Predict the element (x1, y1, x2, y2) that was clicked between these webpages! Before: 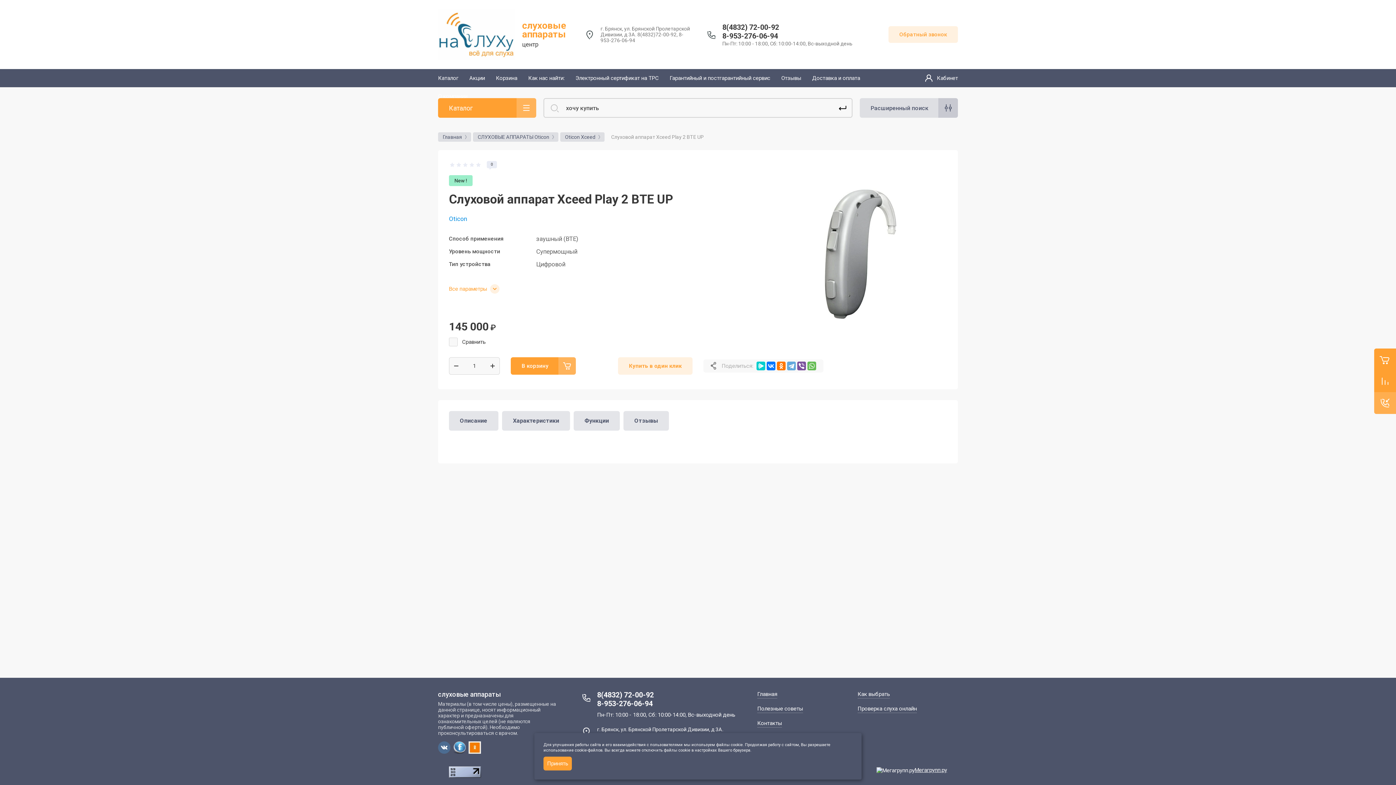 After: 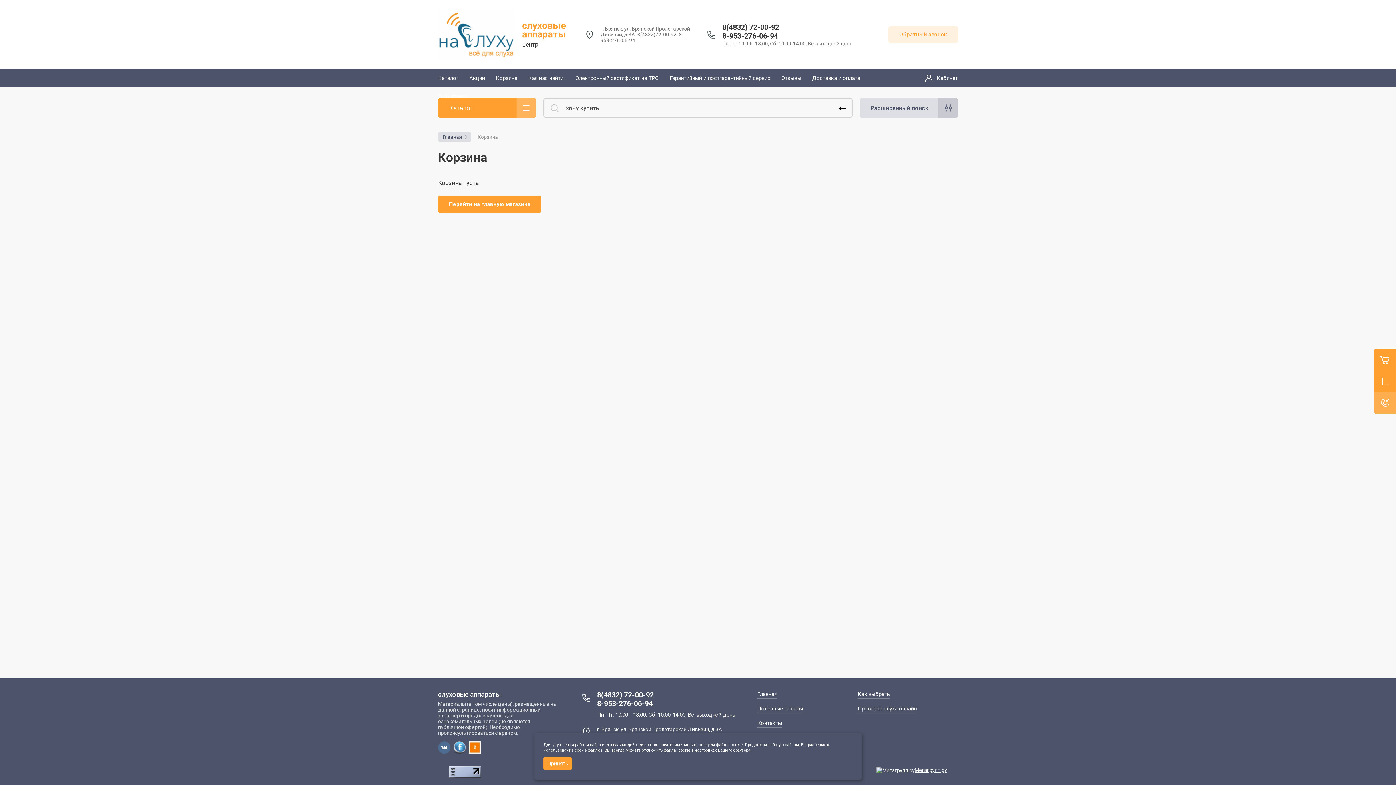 Action: bbox: (496, 69, 517, 87) label: Корзина